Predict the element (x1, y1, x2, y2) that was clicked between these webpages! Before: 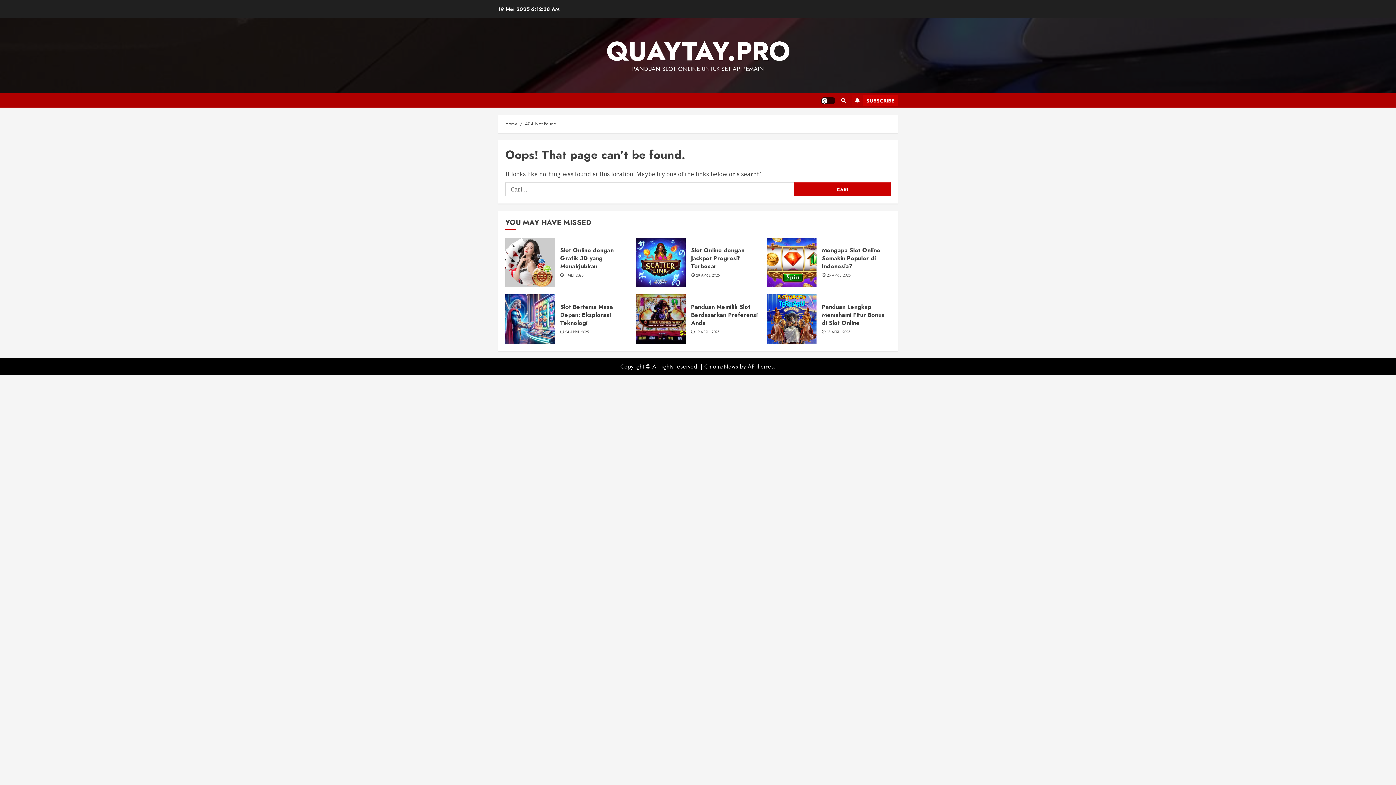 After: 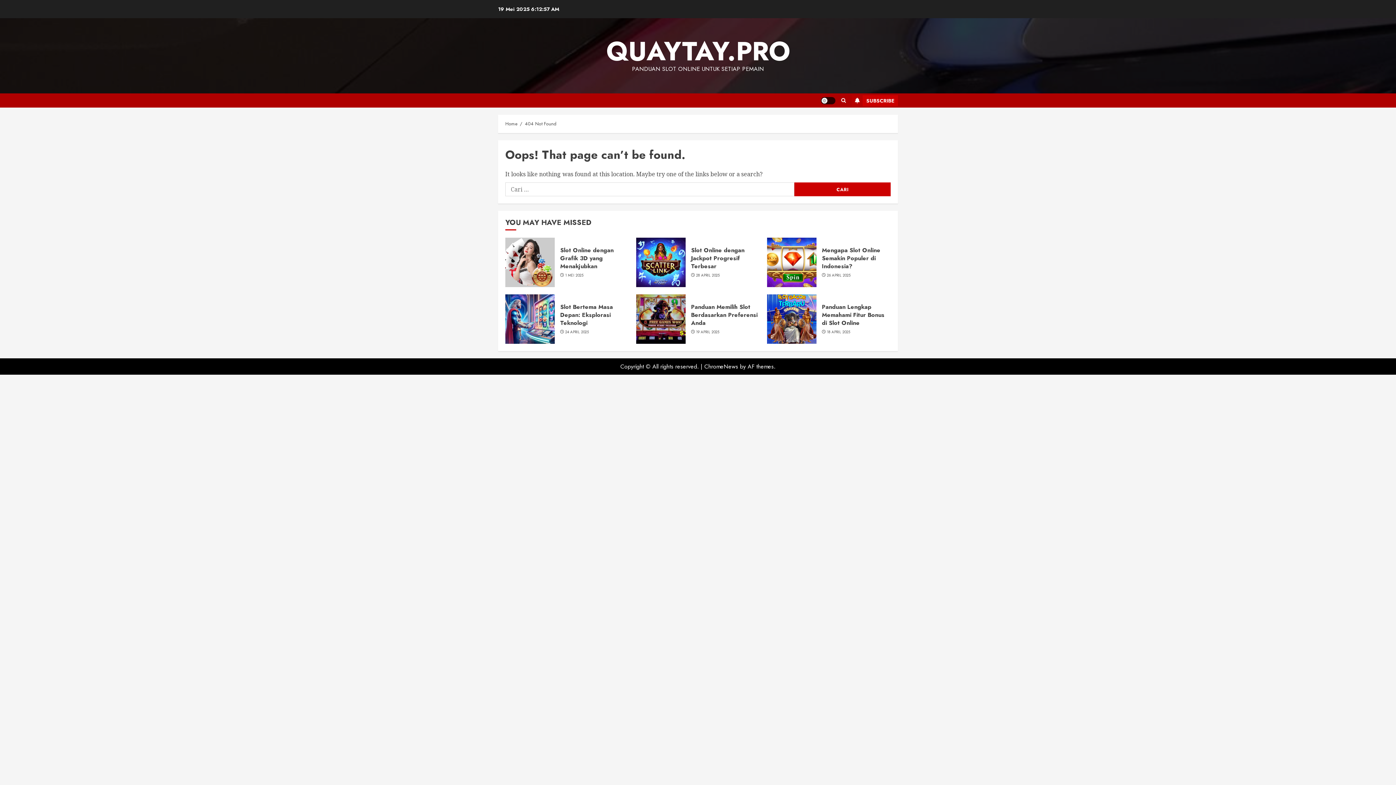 Action: bbox: (704, 362, 738, 370) label: ChromeNews